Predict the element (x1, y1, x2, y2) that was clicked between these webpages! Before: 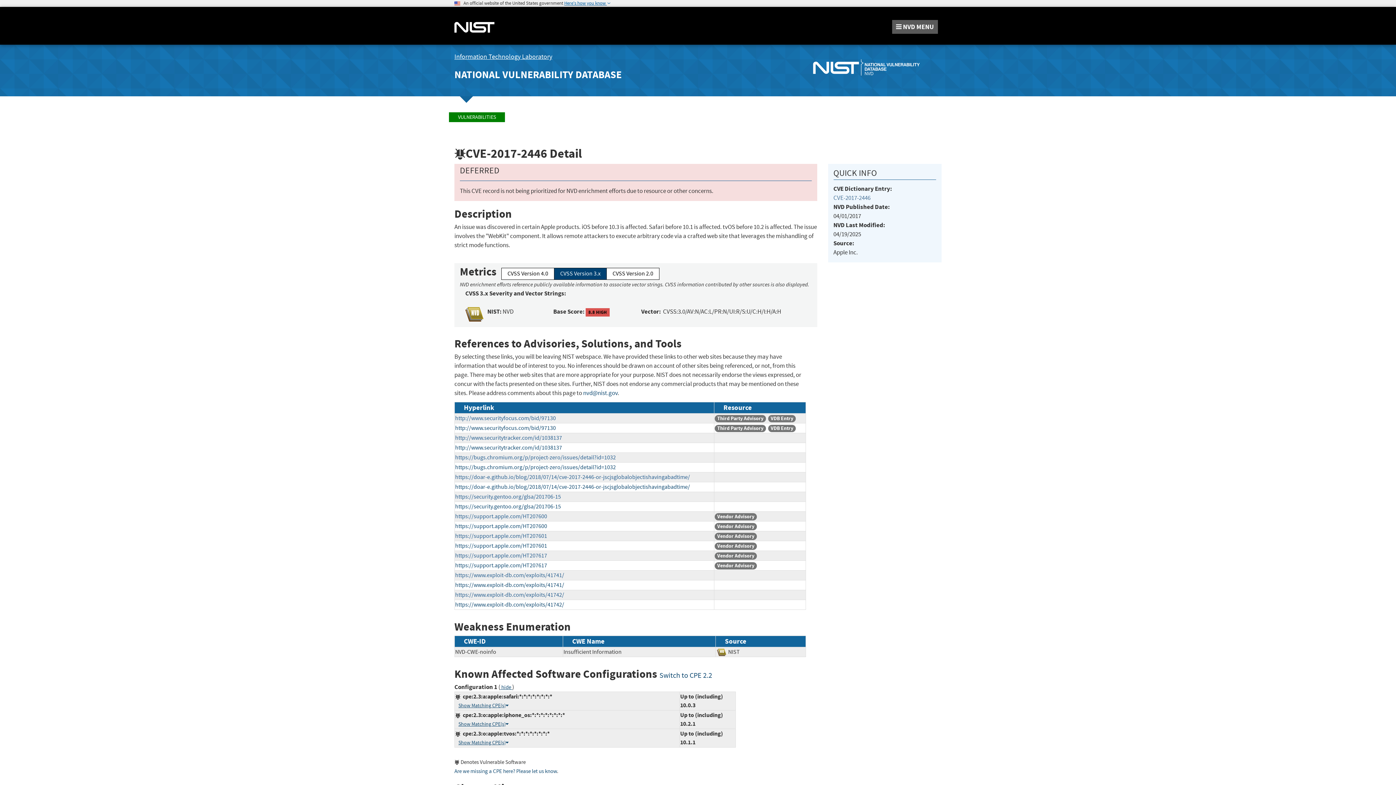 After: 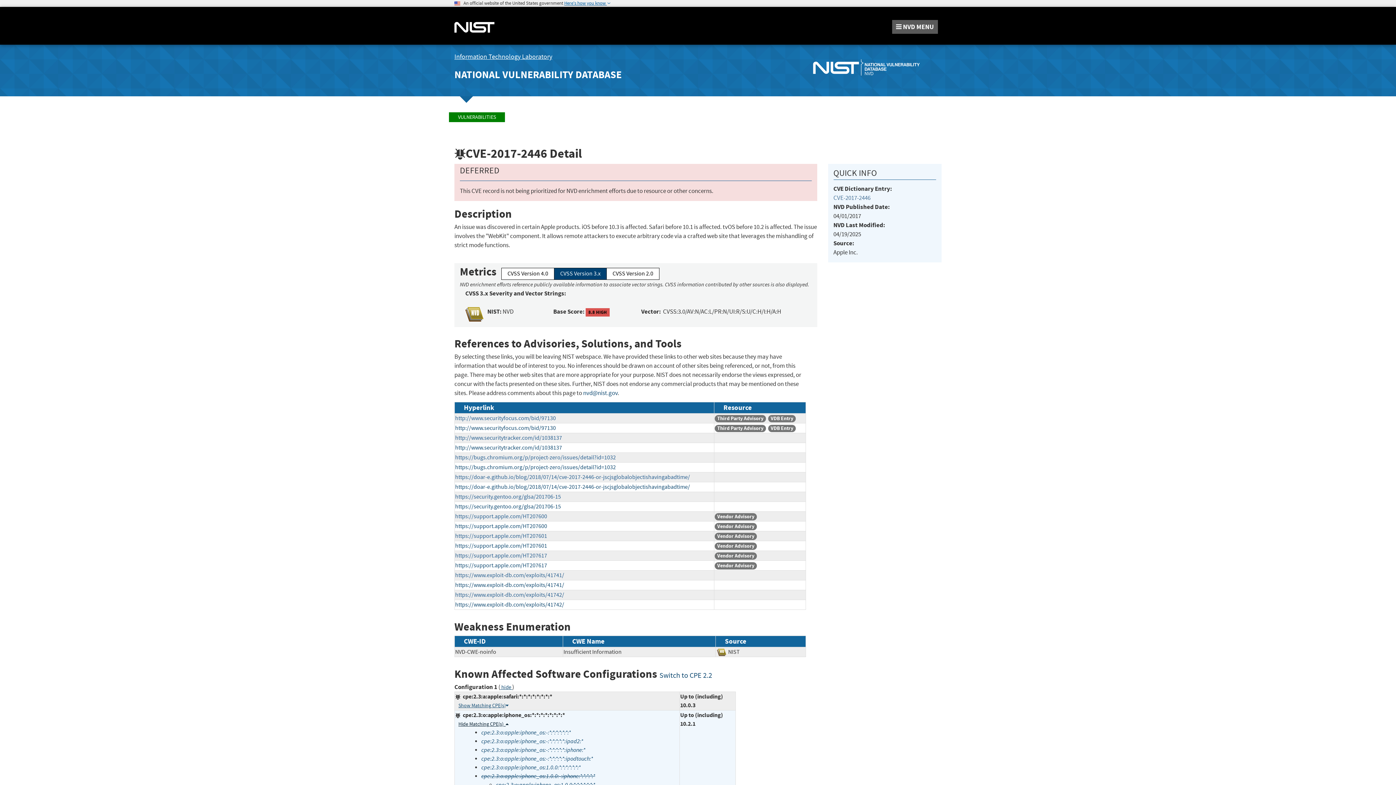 Action: bbox: (458, 721, 508, 727) label: Show Matching CPE(s)